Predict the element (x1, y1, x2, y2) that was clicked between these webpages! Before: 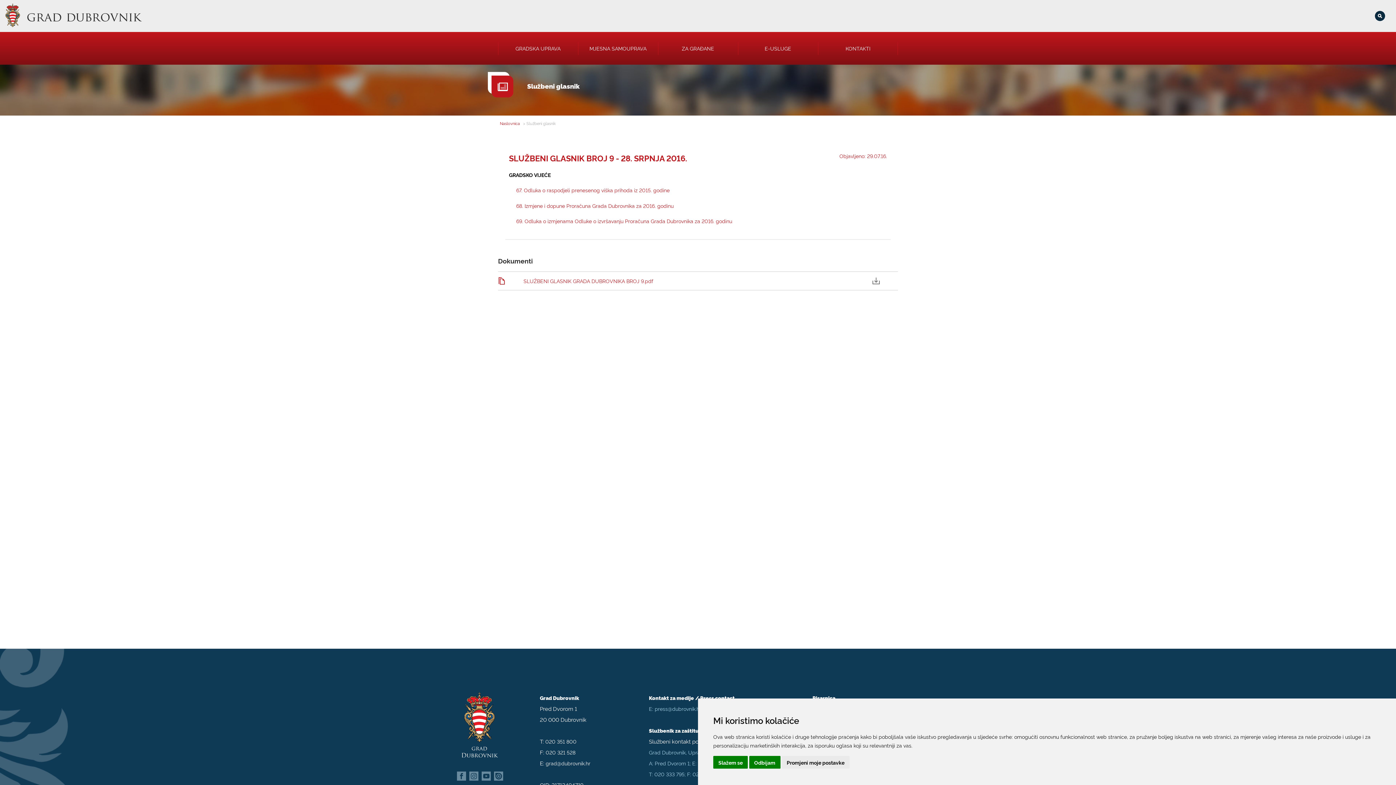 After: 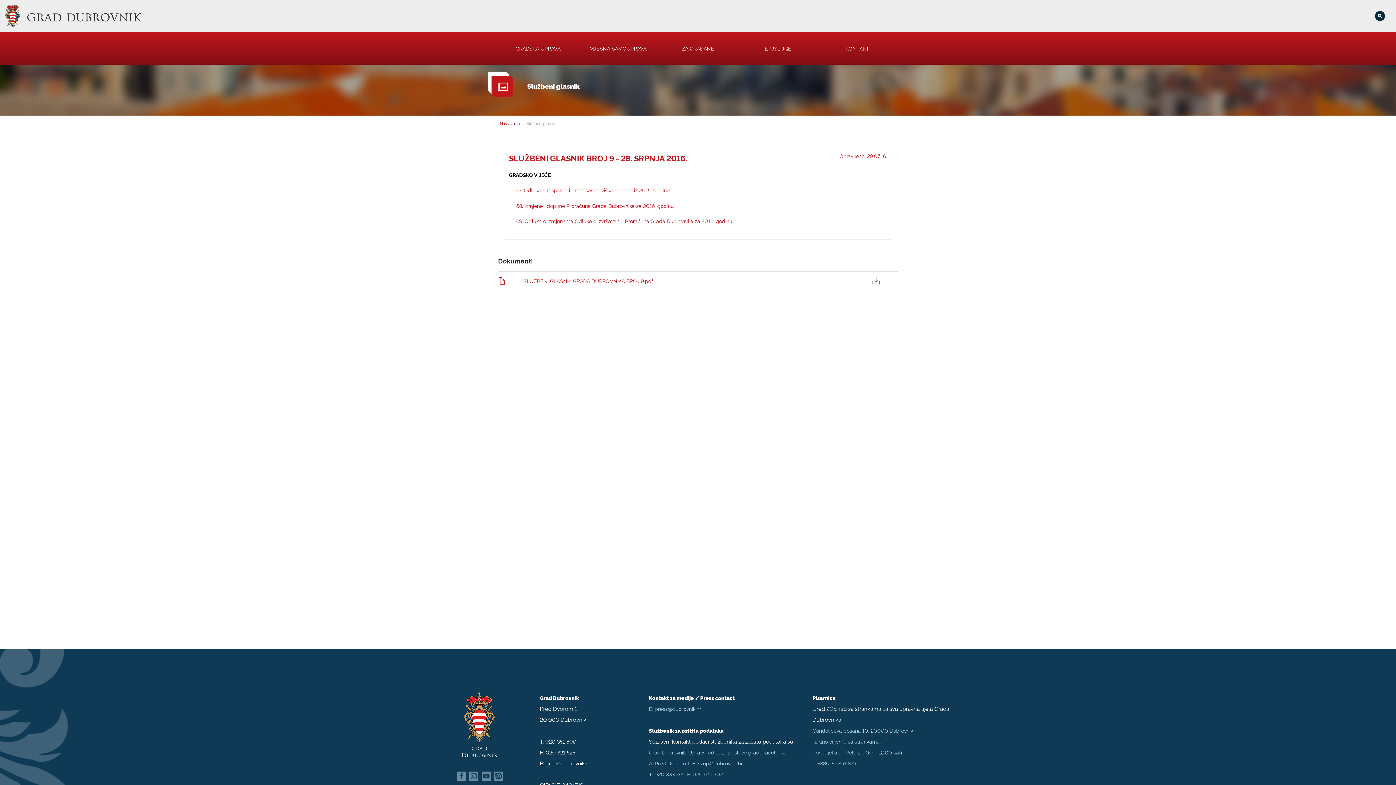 Action: label: Odbijam bbox: (749, 756, 780, 768)